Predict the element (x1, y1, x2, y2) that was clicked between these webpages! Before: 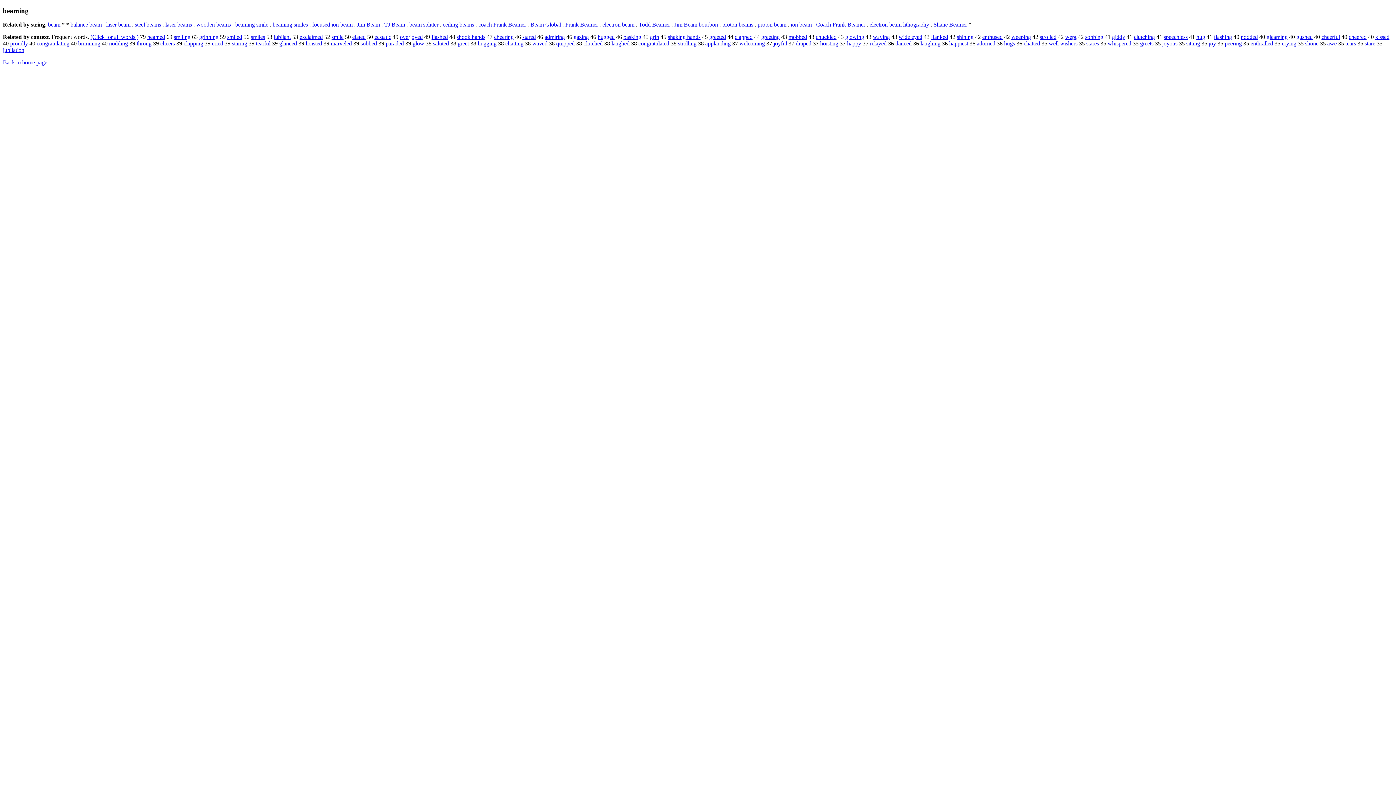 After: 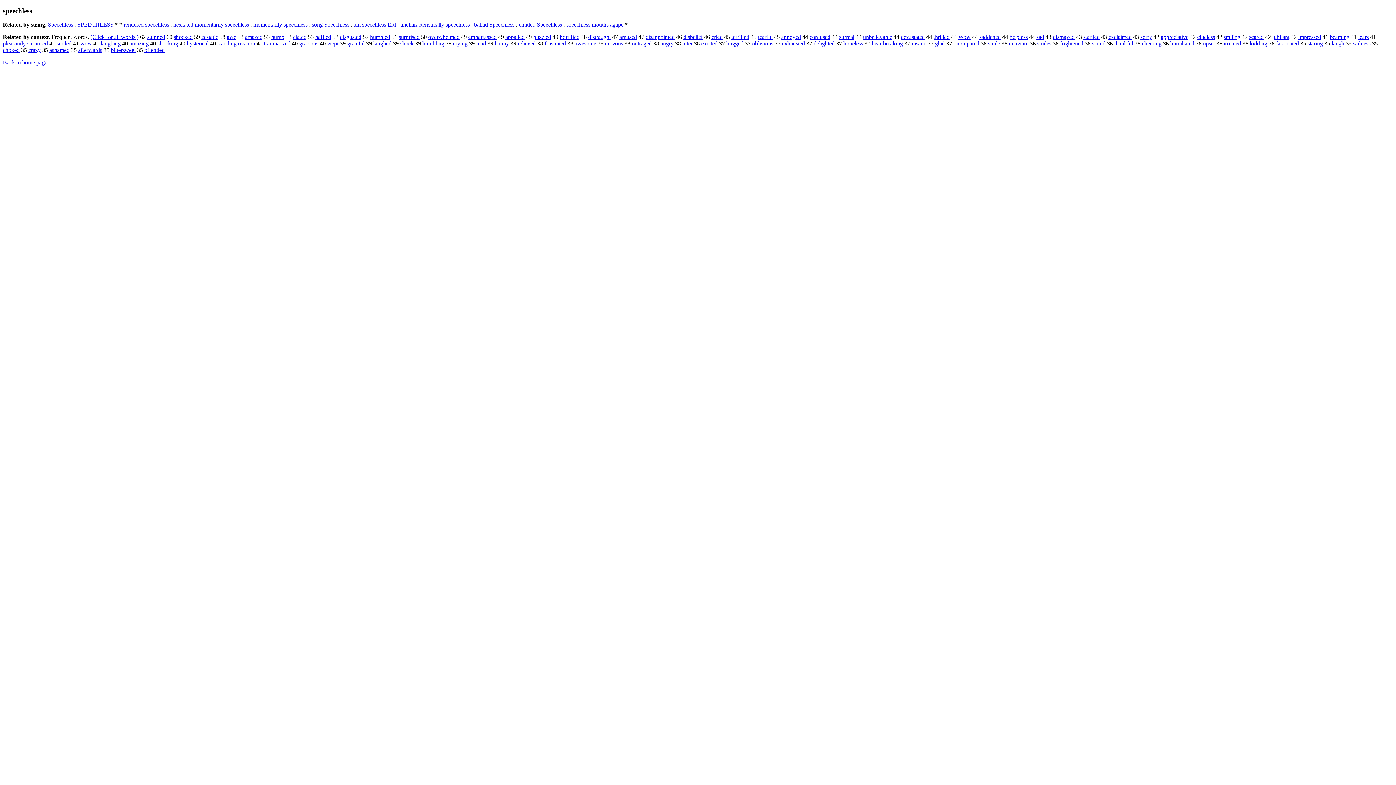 Action: bbox: (1164, 33, 1188, 40) label: speechless